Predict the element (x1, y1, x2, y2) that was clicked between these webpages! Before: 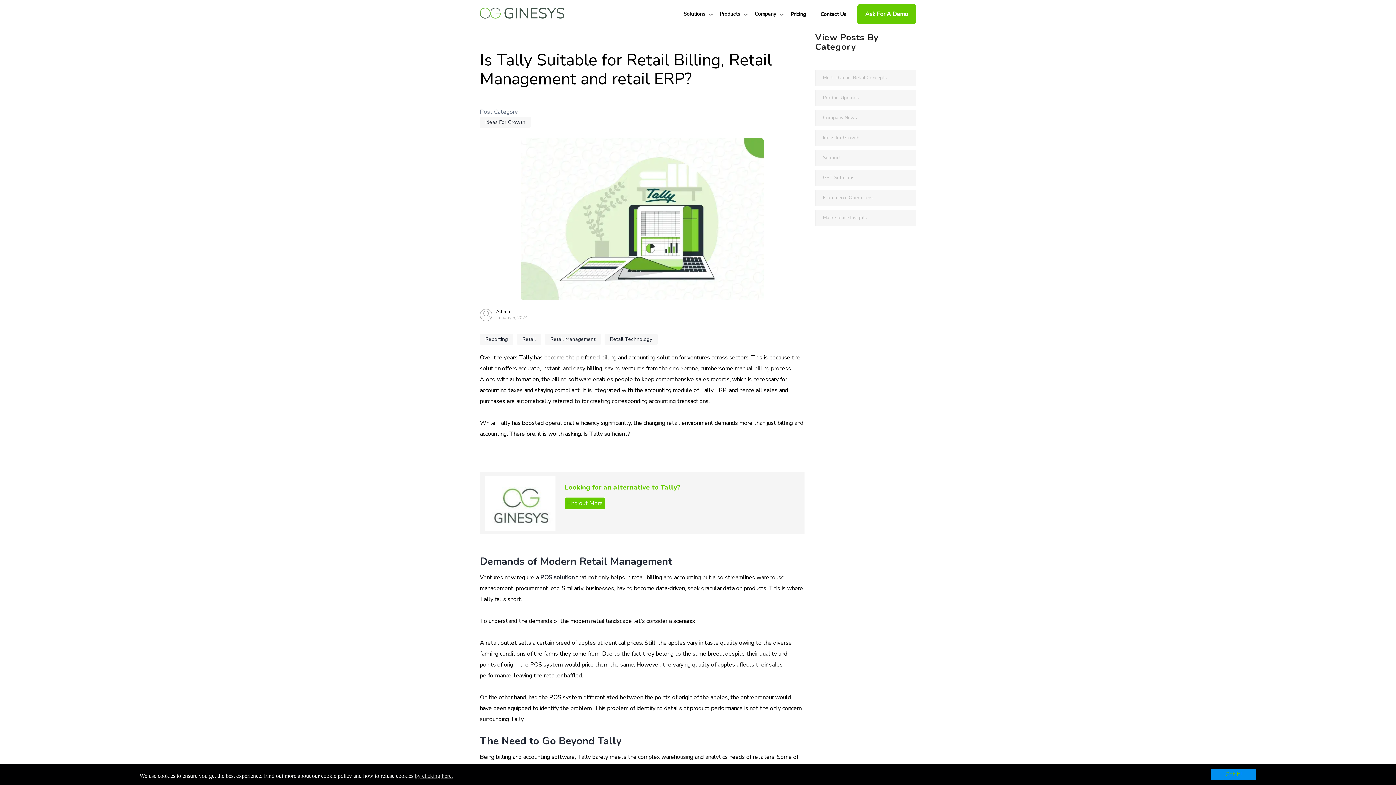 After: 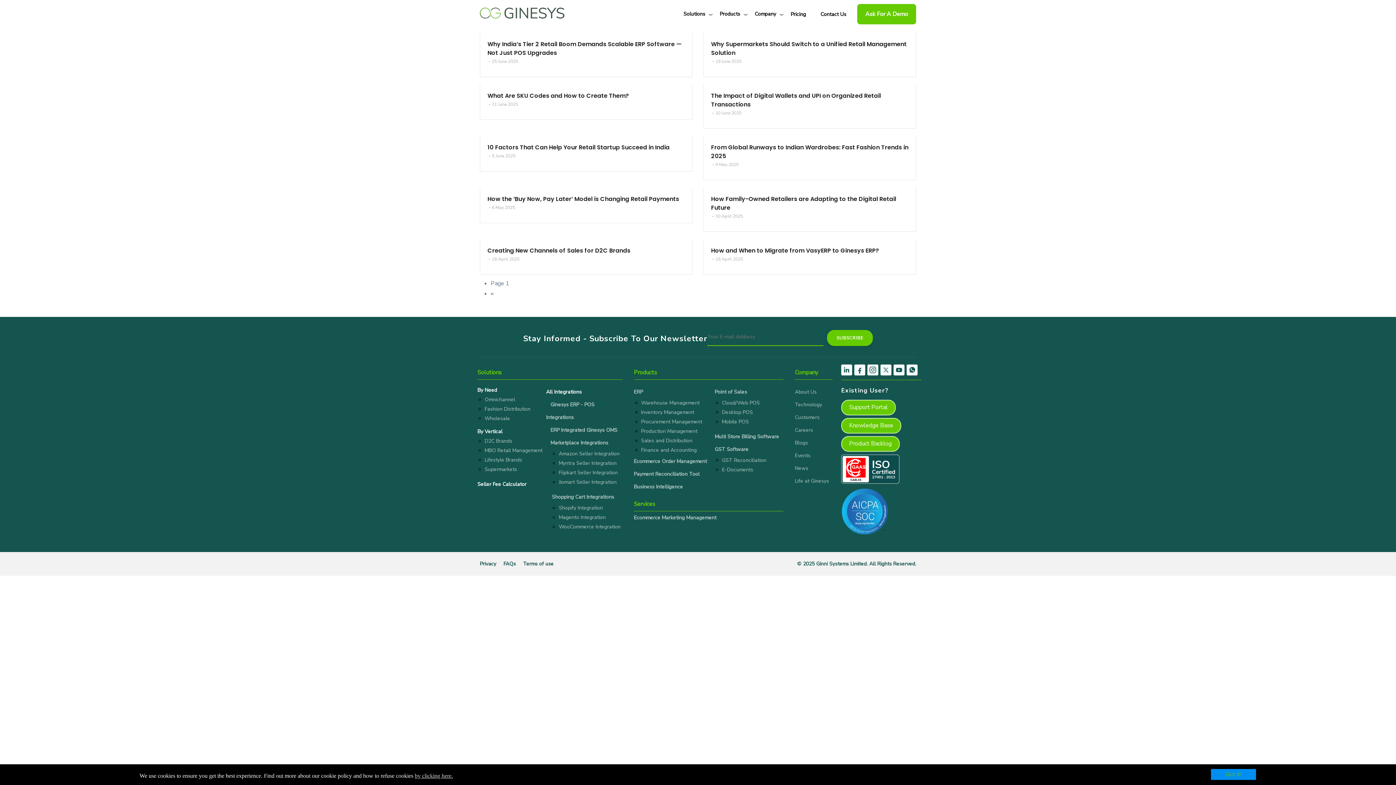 Action: label: Retail bbox: (517, 333, 541, 345)